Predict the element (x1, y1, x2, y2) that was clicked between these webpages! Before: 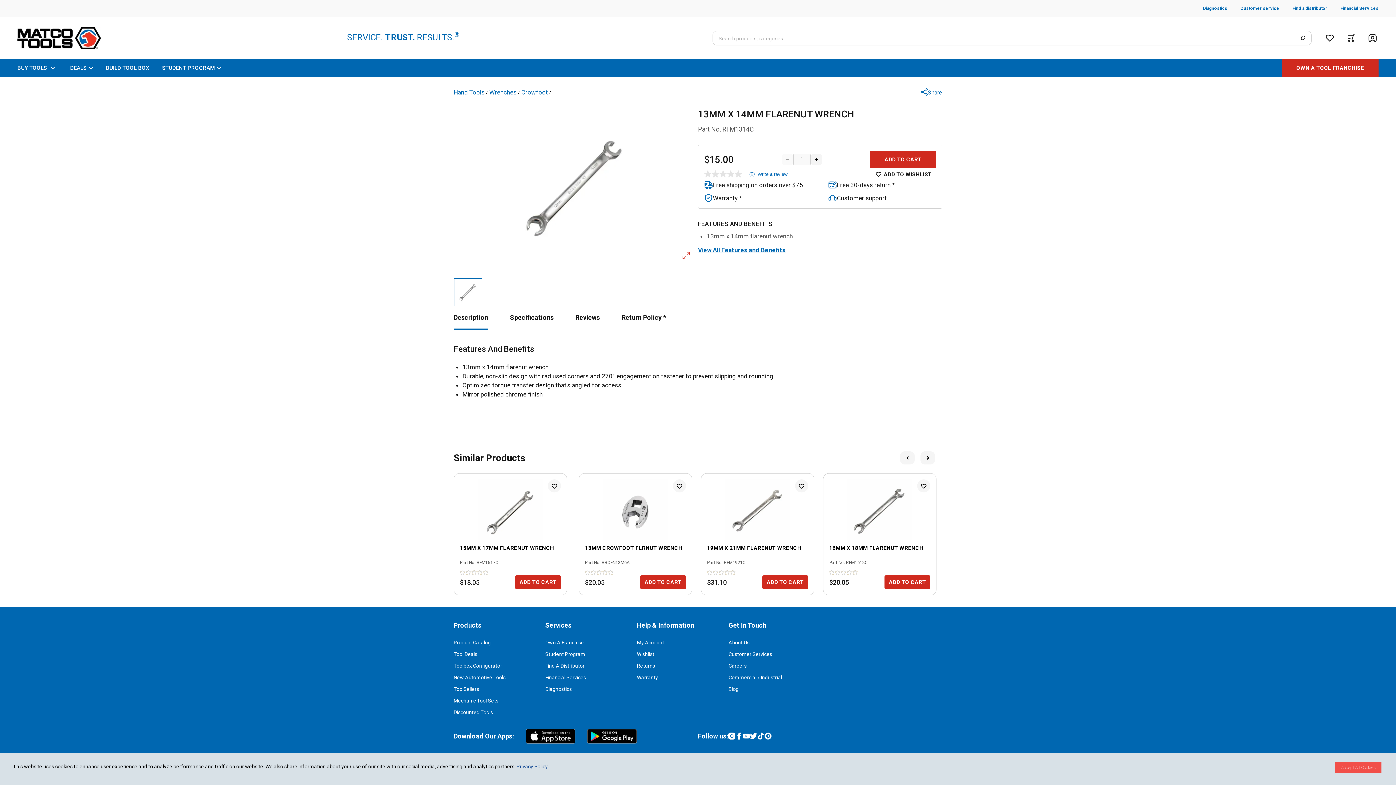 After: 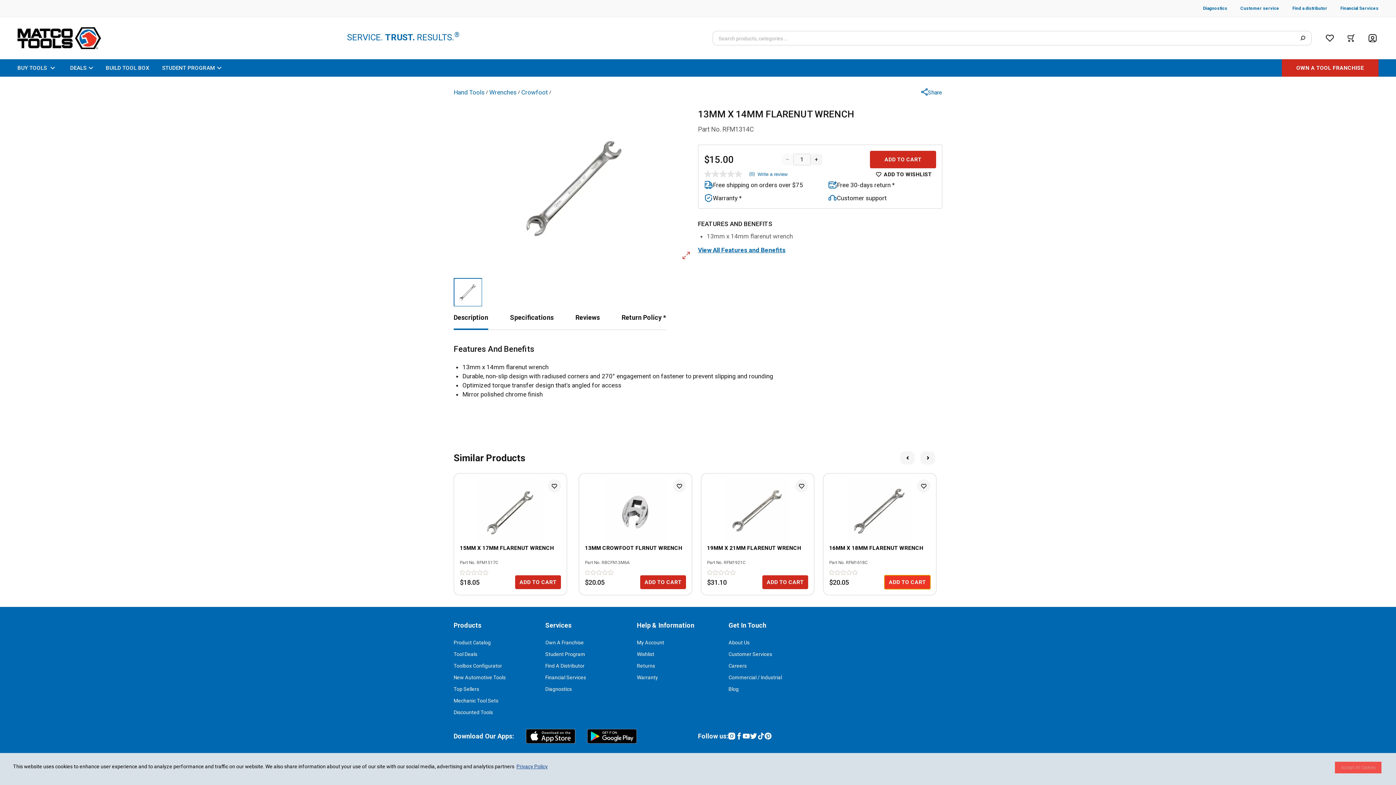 Action: bbox: (884, 575, 930, 589) label: ADD TO CART